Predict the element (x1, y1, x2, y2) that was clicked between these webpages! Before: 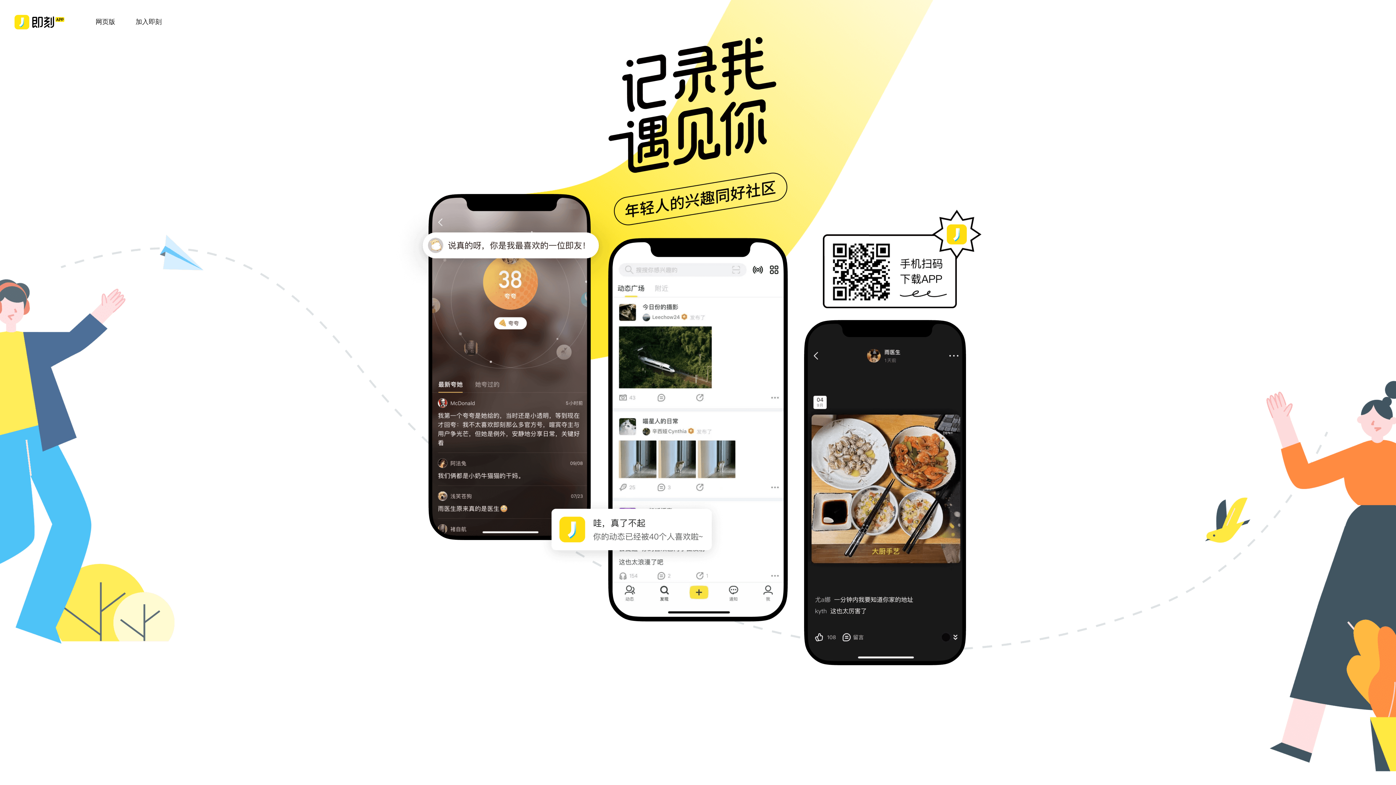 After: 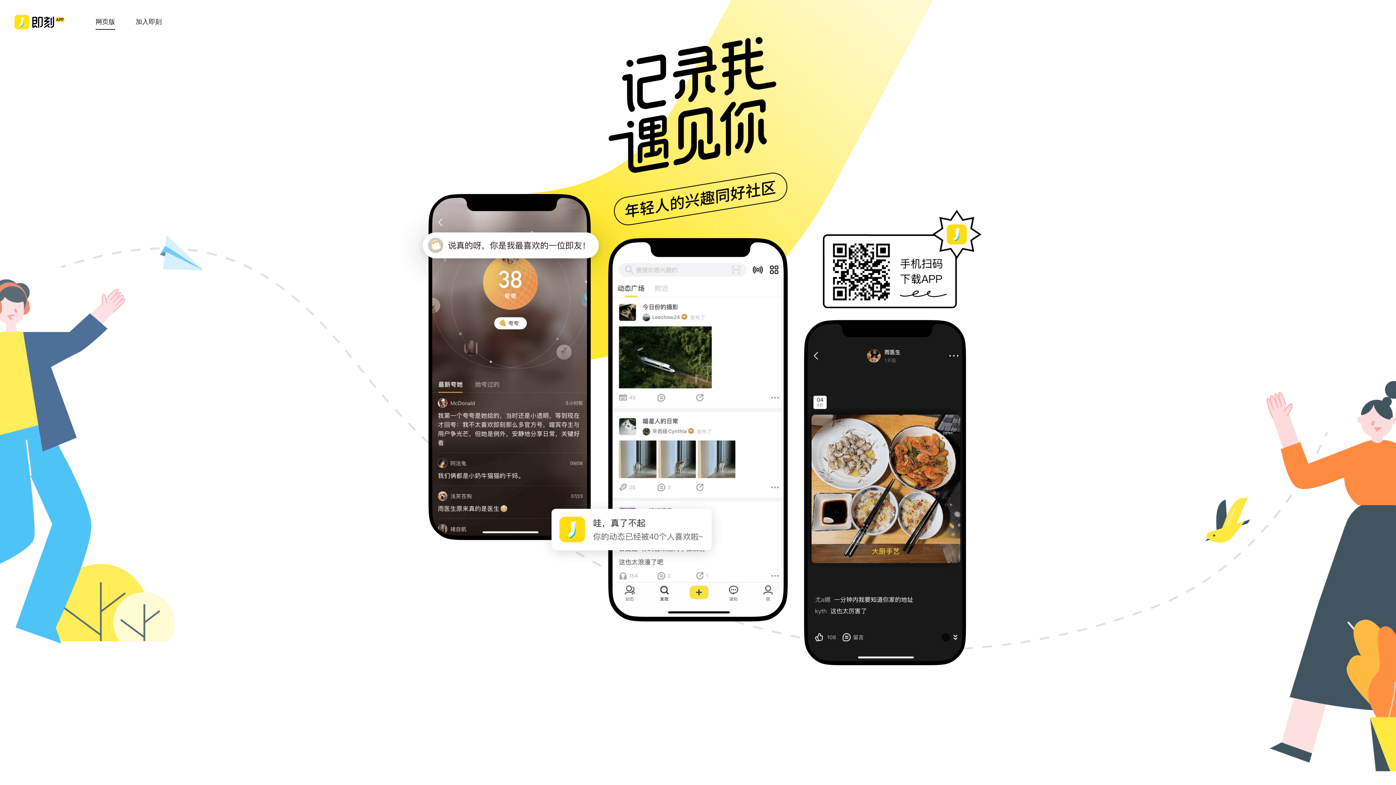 Action: label: 网页版 bbox: (95, 14, 115, 29)